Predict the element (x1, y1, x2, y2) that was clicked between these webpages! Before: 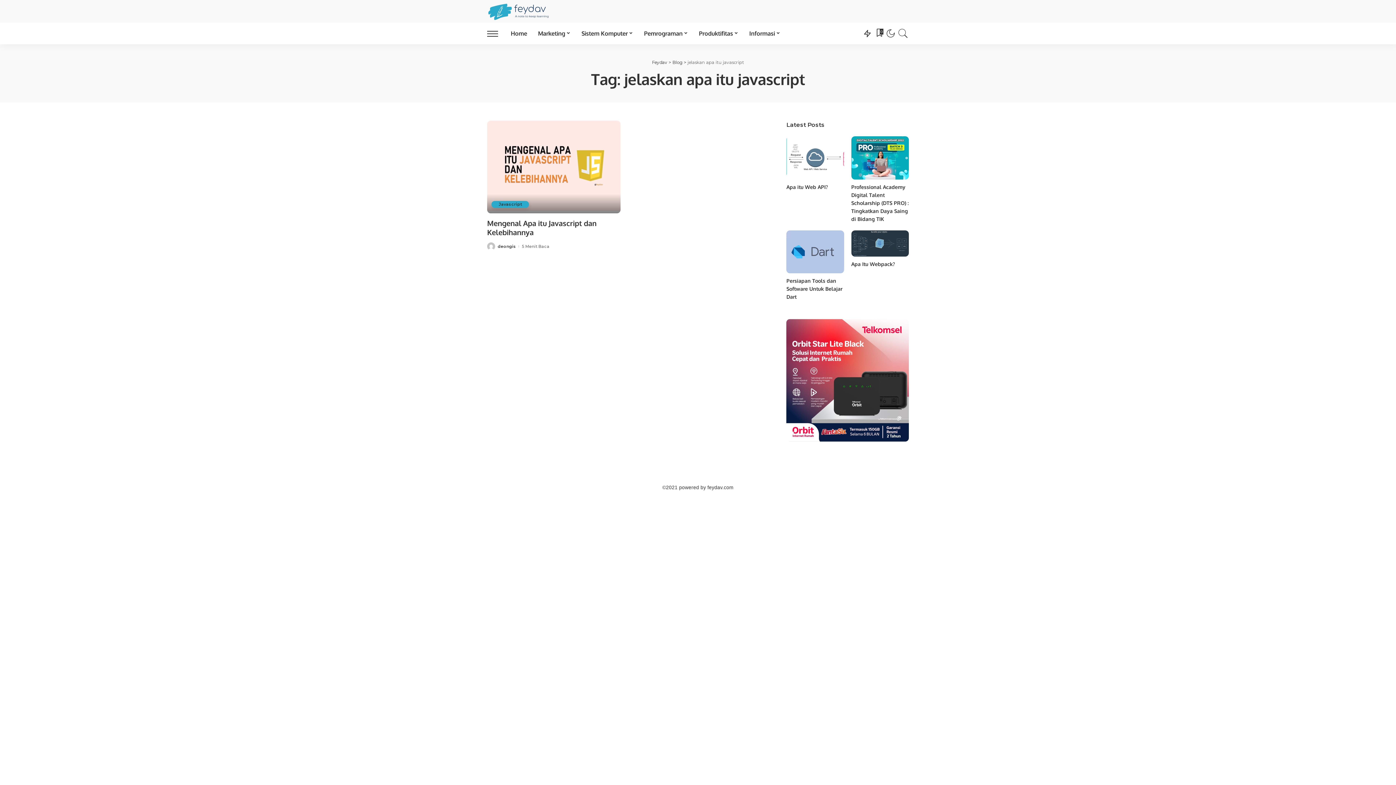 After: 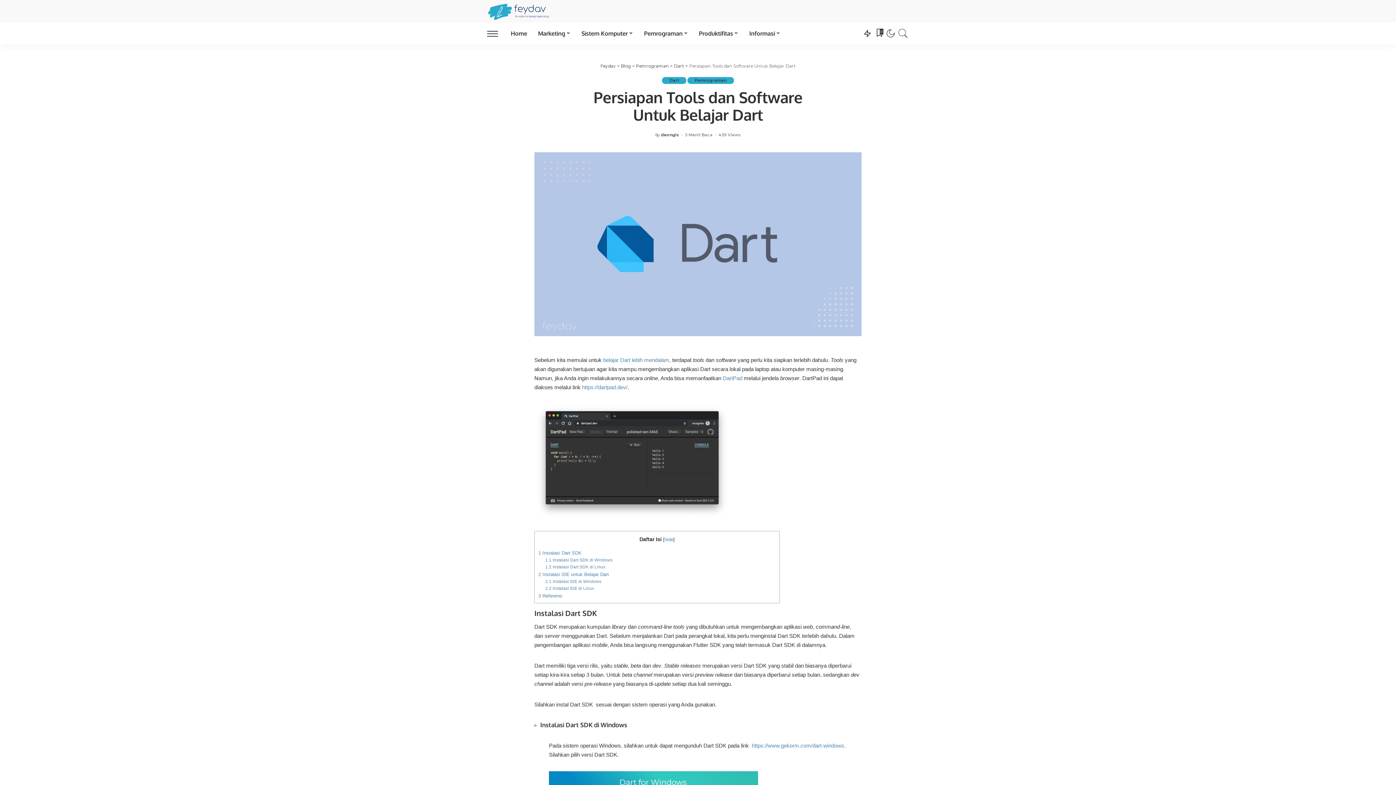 Action: bbox: (786, 277, 842, 300) label: Persiapan Tools dan Software Untuk Belajar Dart